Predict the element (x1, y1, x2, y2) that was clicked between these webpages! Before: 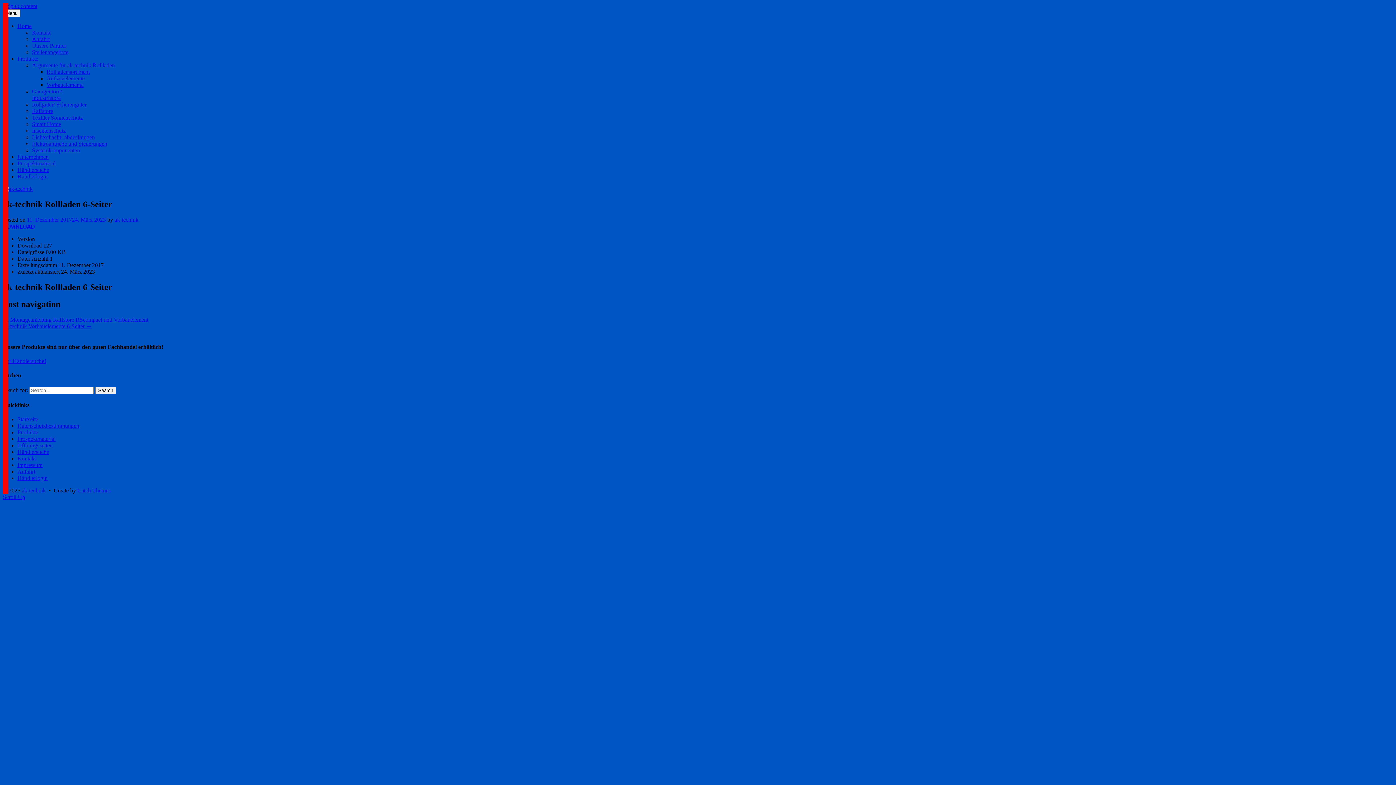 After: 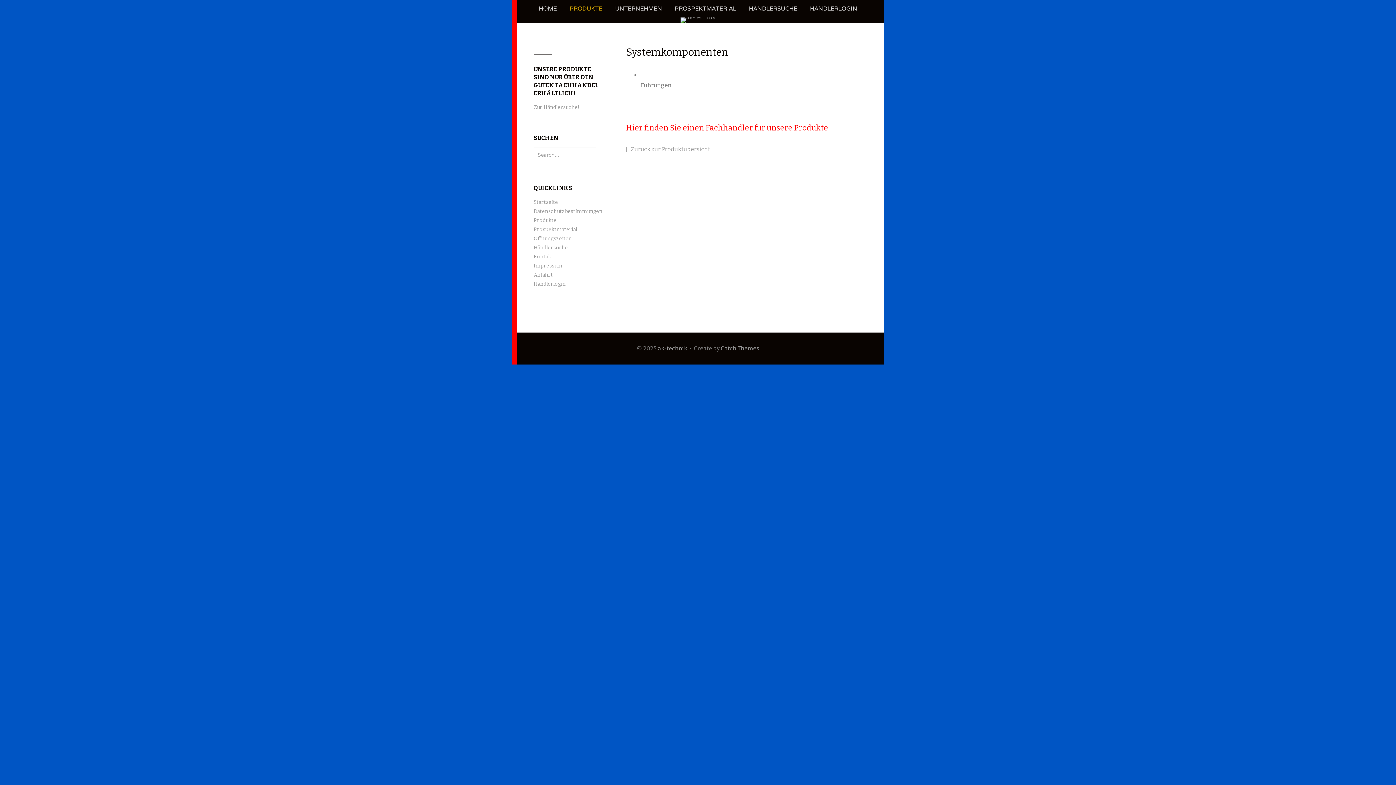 Action: label: Systemkomponenten bbox: (32, 147, 80, 153)